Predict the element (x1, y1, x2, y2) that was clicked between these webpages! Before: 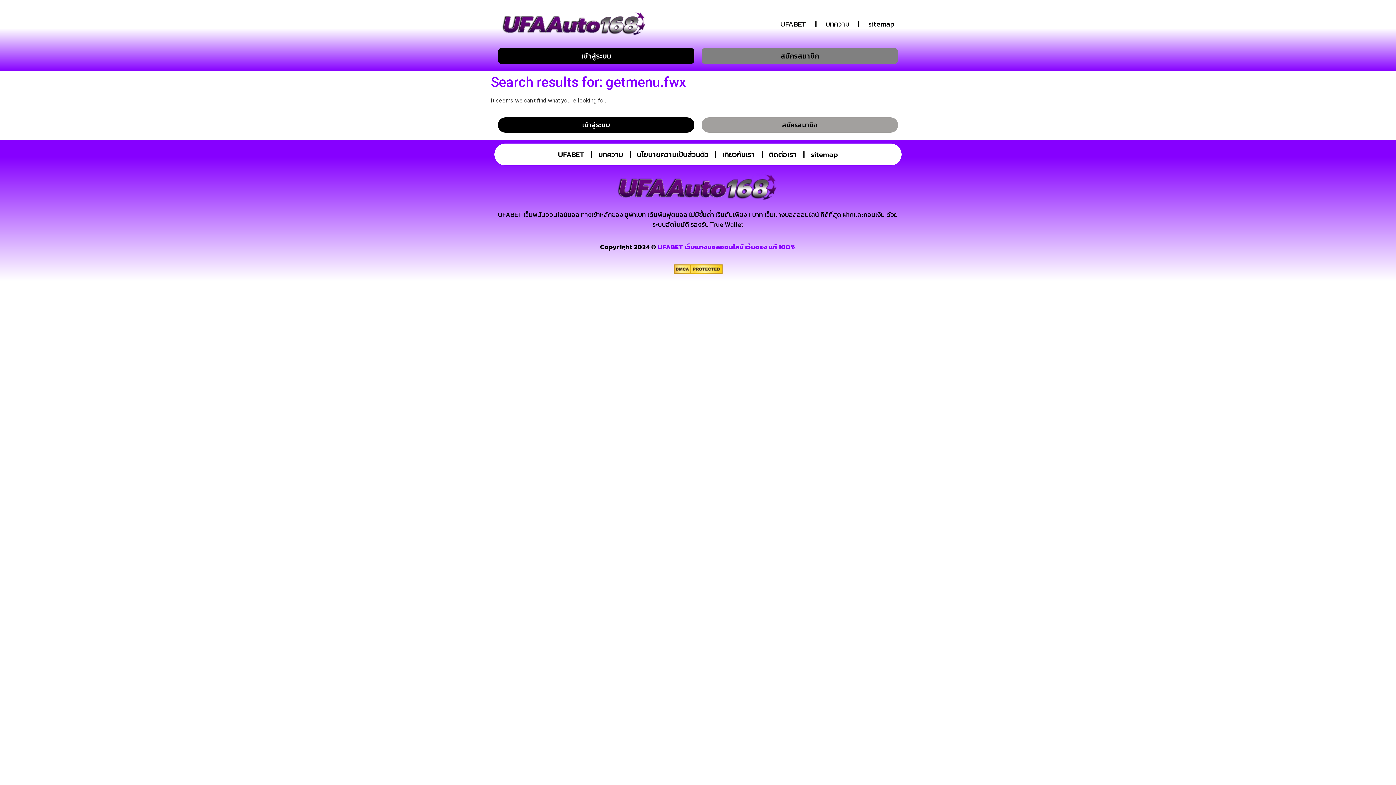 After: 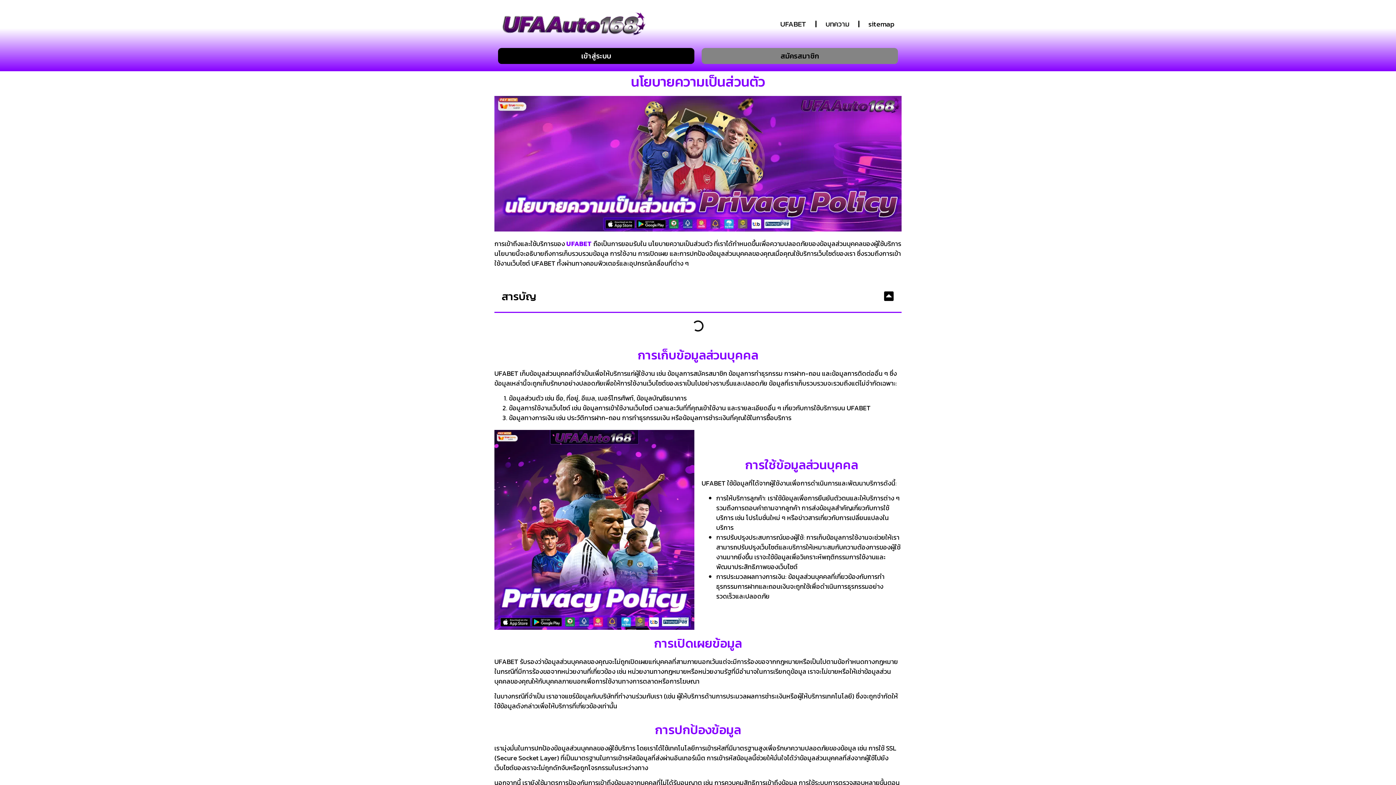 Action: bbox: (633, 147, 712, 161) label: นโยบายความเป็นส่วนตัว